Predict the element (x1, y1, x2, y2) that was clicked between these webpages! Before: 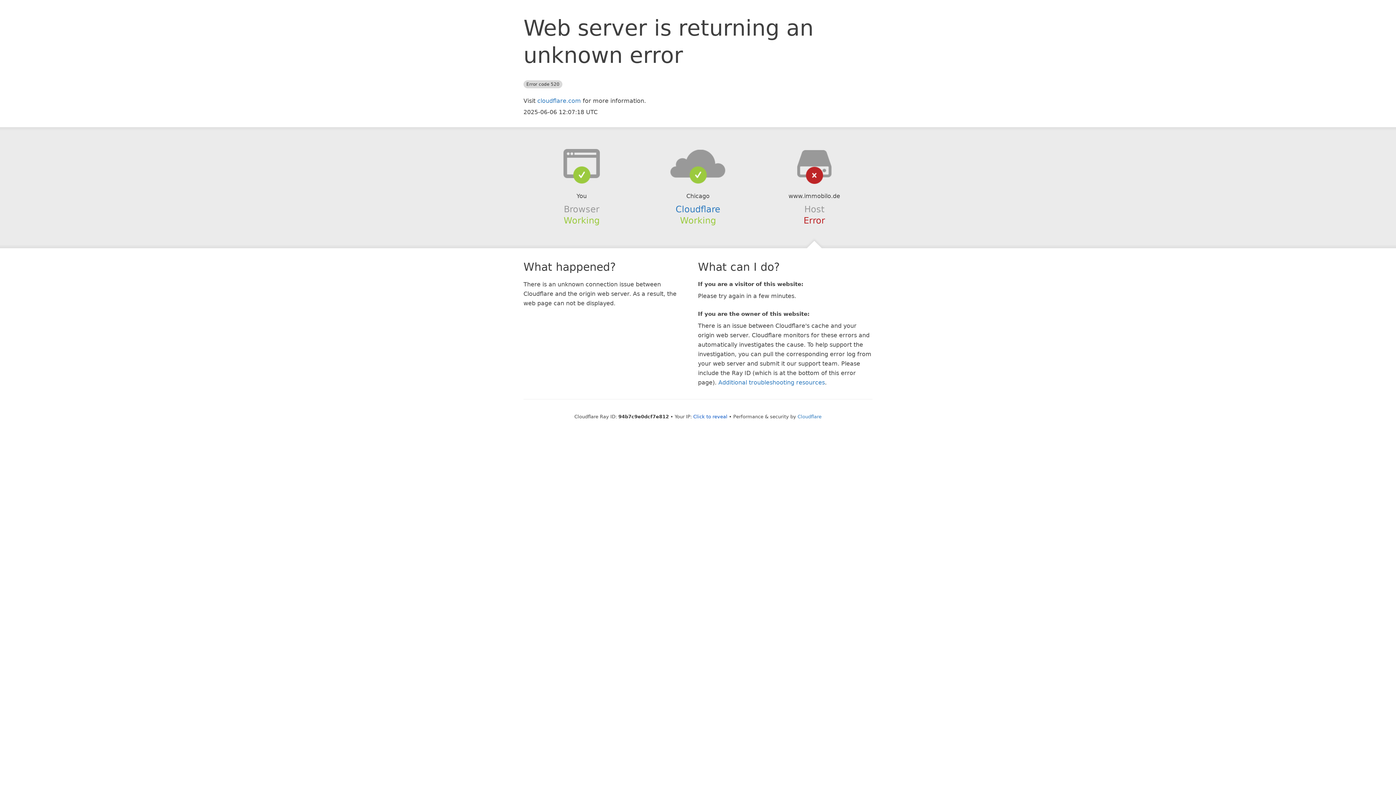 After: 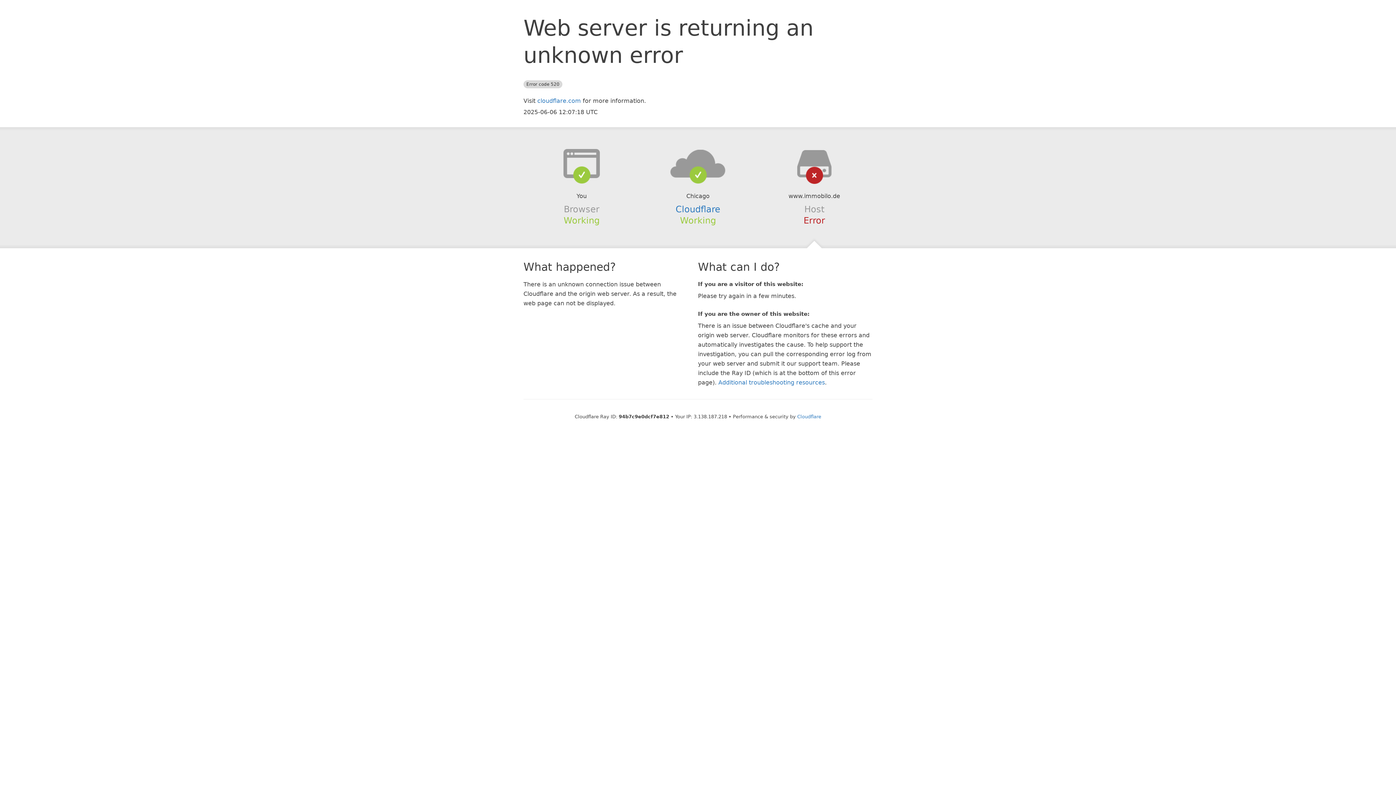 Action: bbox: (693, 414, 727, 419) label: Click to reveal